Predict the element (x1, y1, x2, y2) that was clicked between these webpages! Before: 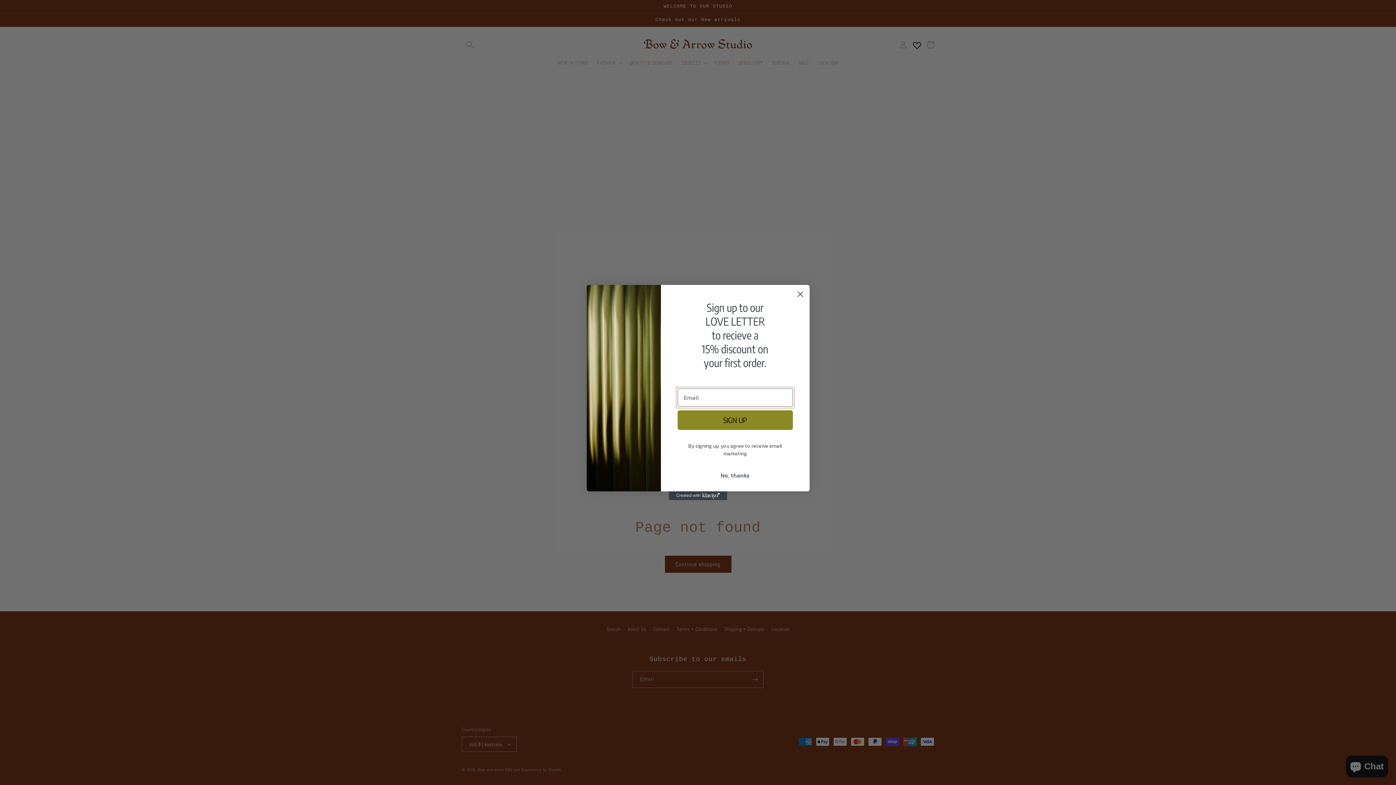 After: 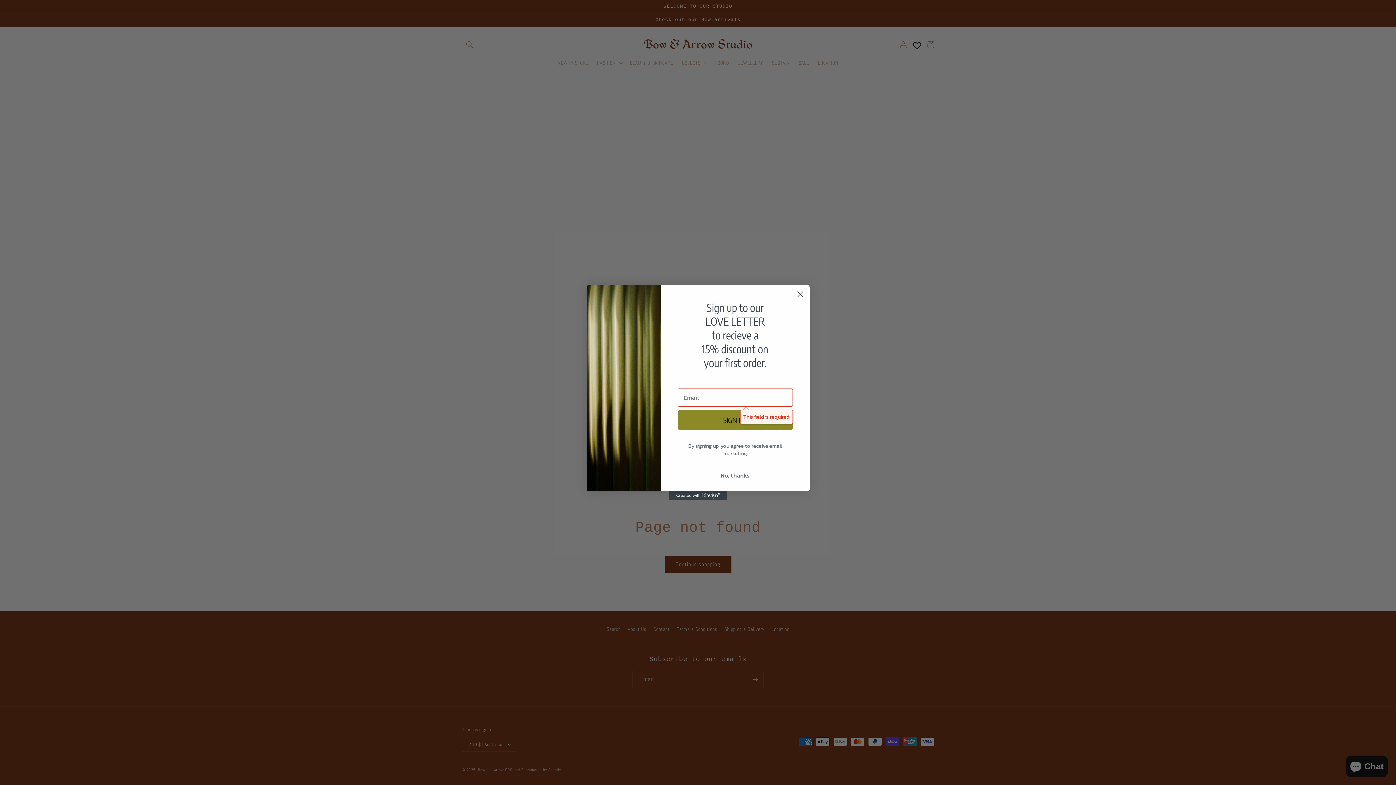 Action: bbox: (677, 410, 792, 430) label: SIGN UP